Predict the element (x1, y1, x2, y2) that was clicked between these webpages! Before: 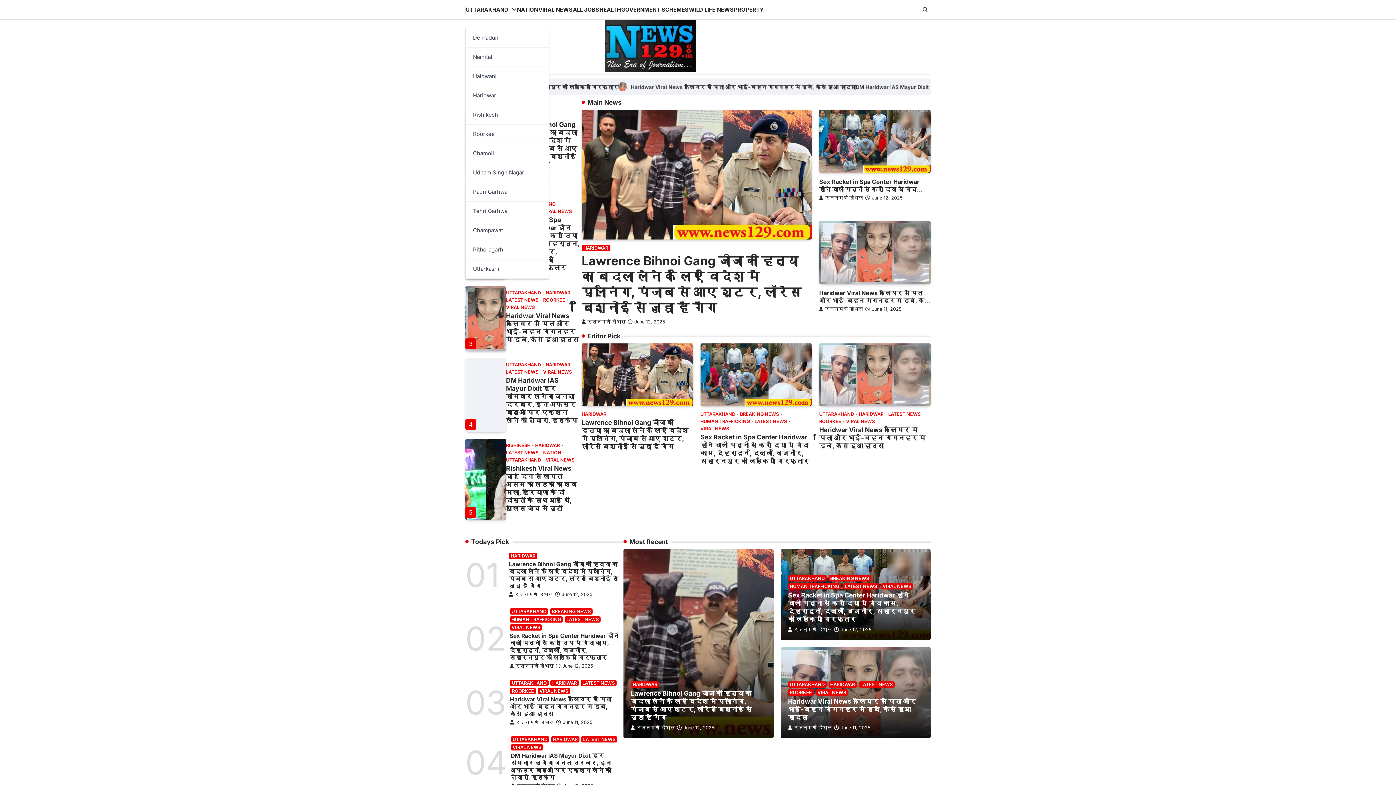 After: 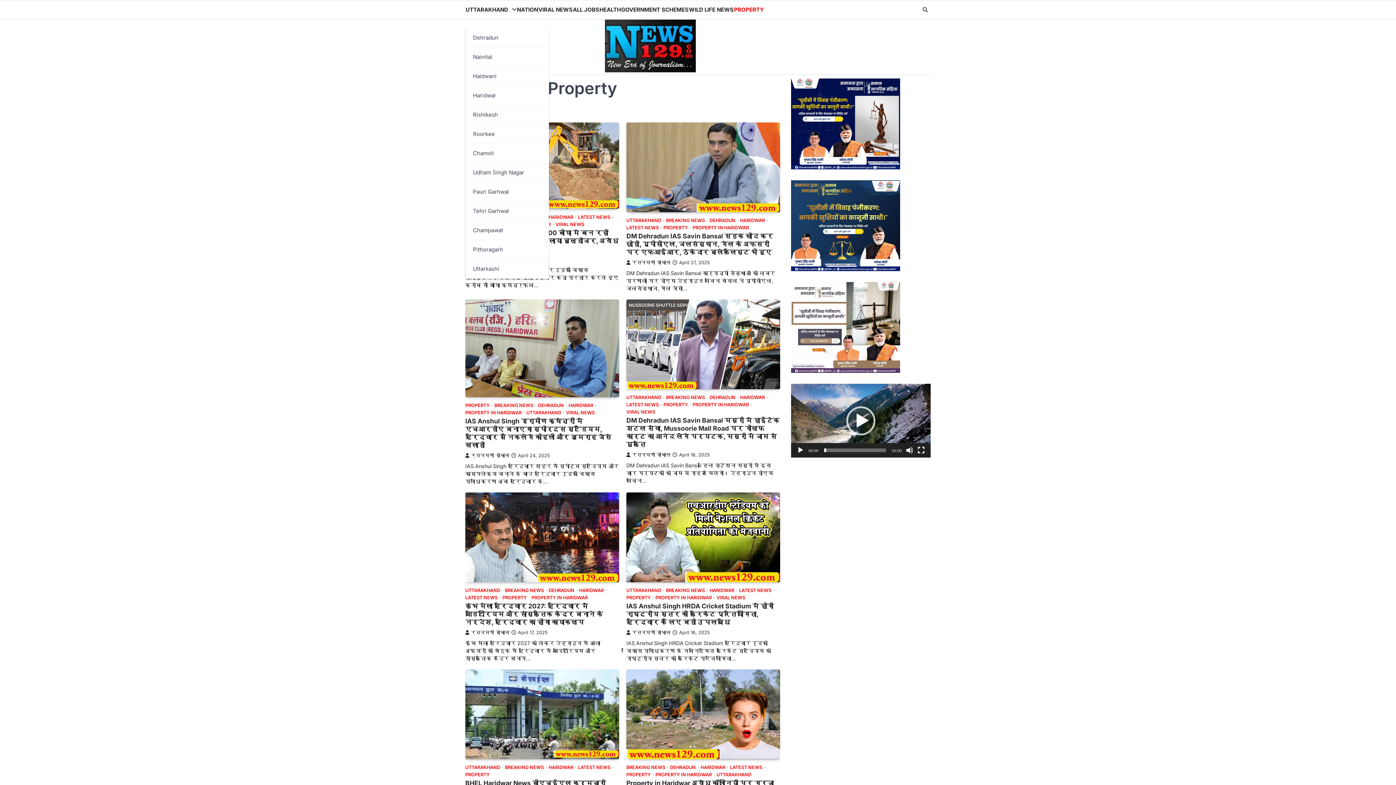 Action: bbox: (733, 5, 764, 13) label: PROPERTY